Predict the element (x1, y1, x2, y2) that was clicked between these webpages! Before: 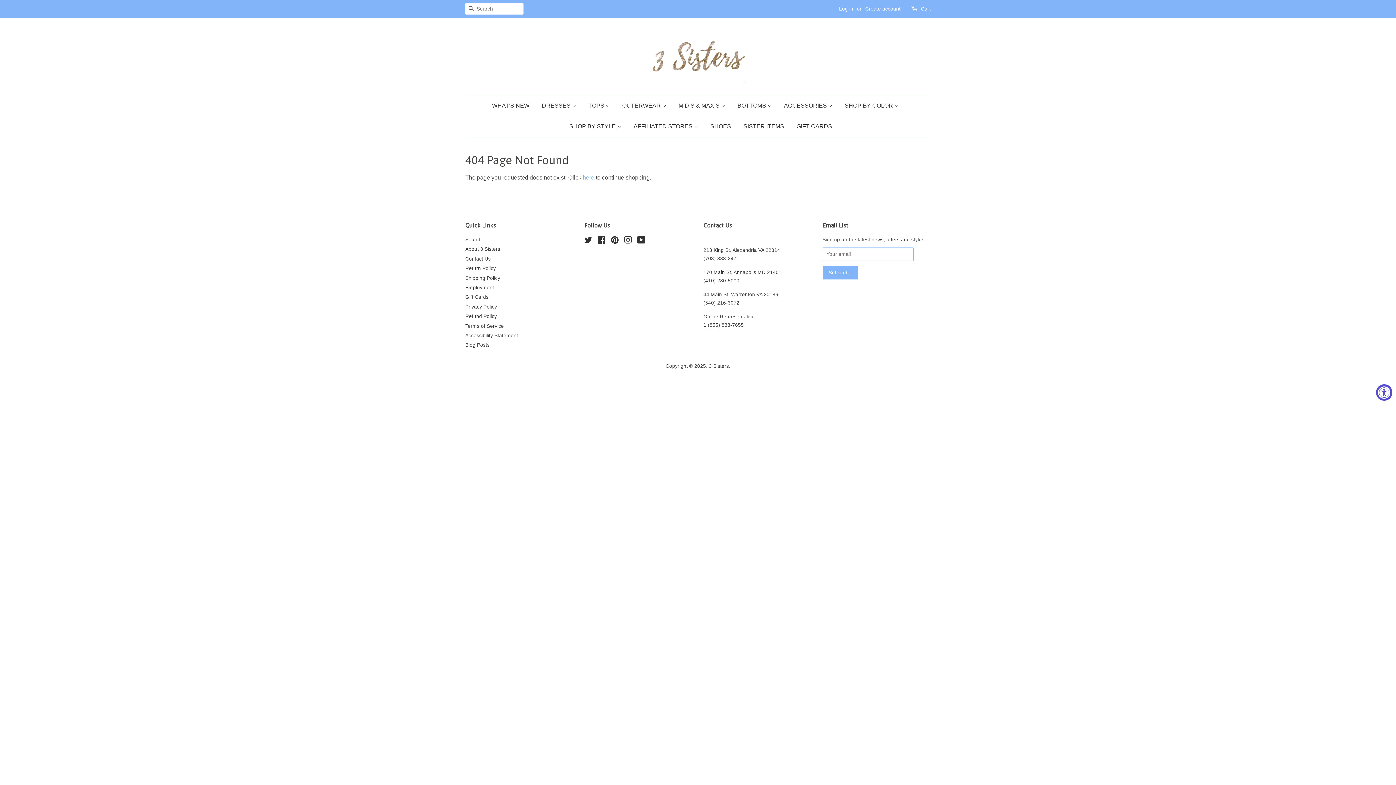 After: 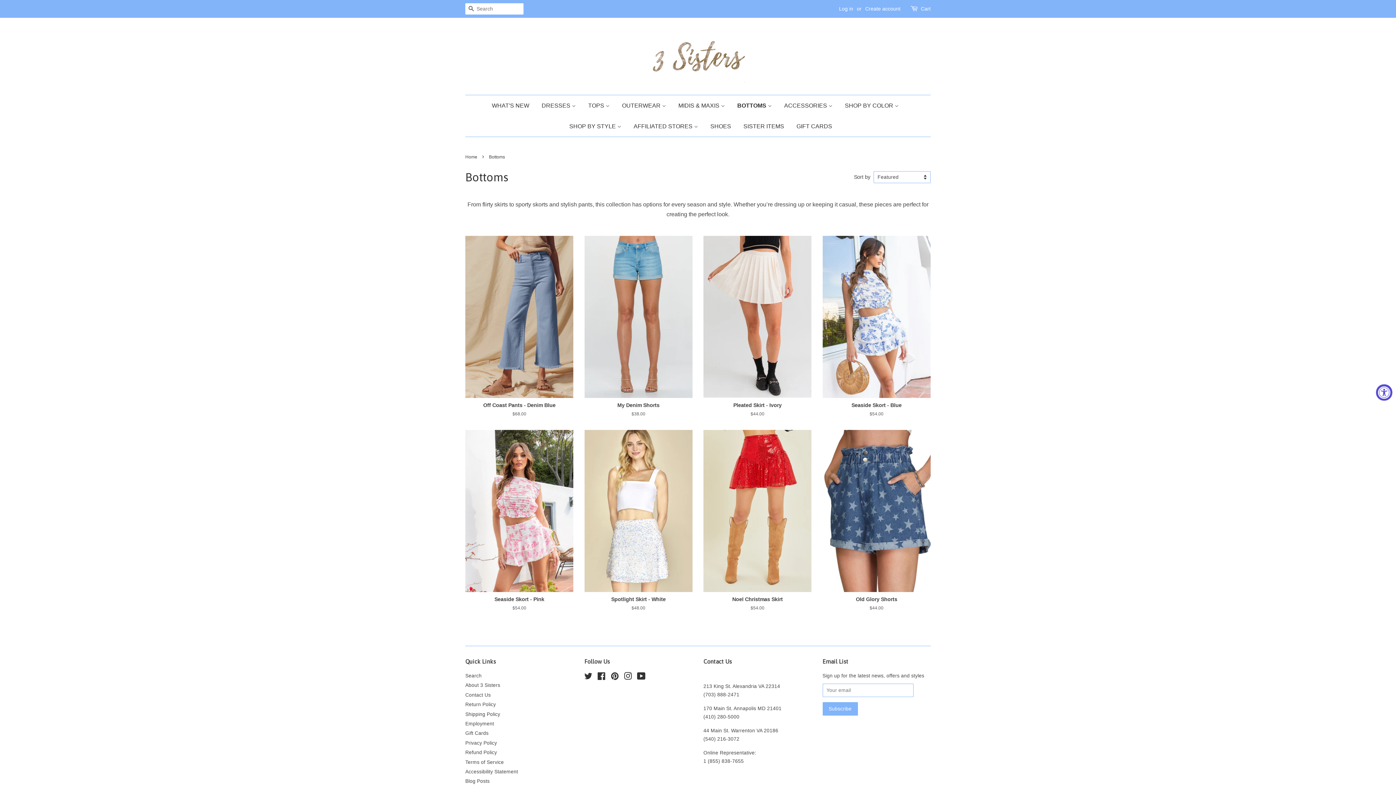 Action: label: BOTTOMS  bbox: (732, 95, 777, 116)